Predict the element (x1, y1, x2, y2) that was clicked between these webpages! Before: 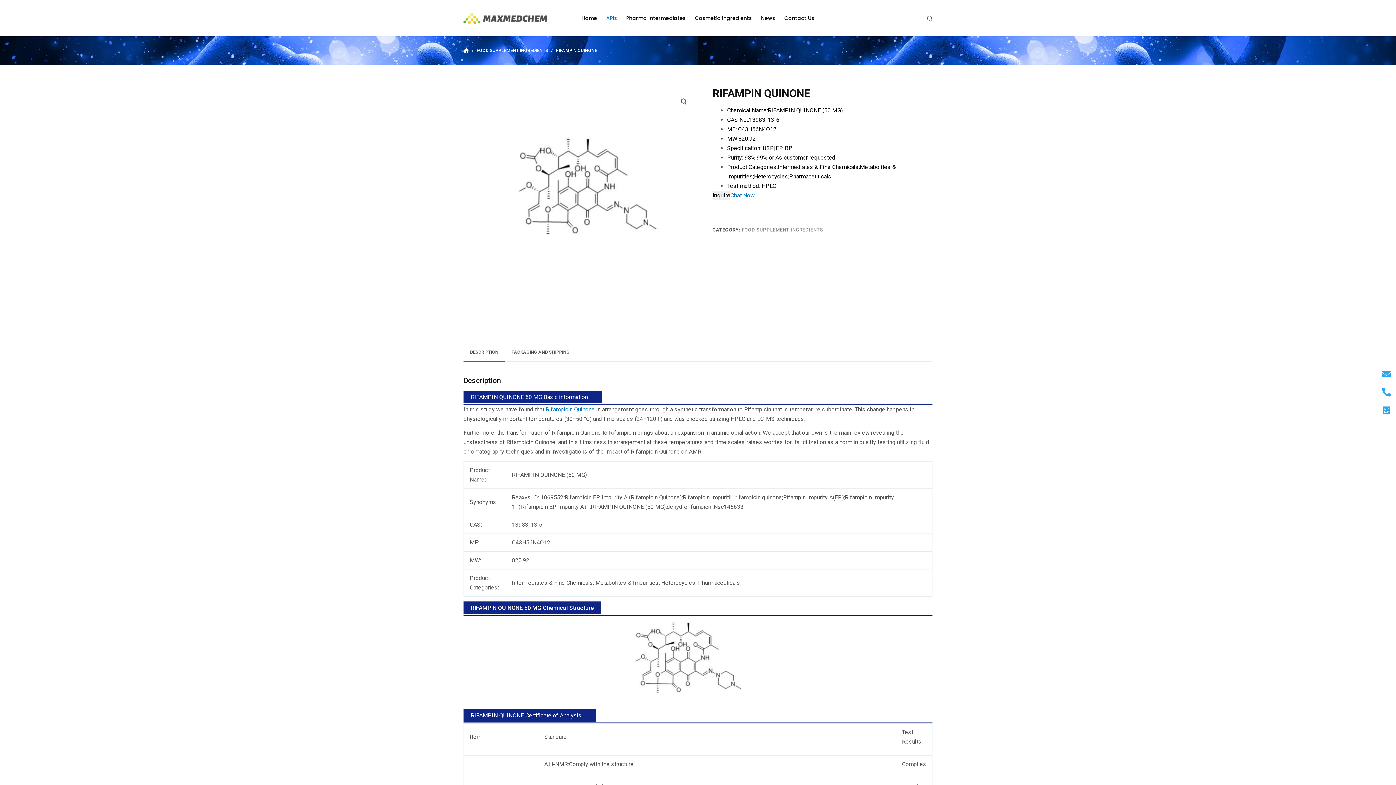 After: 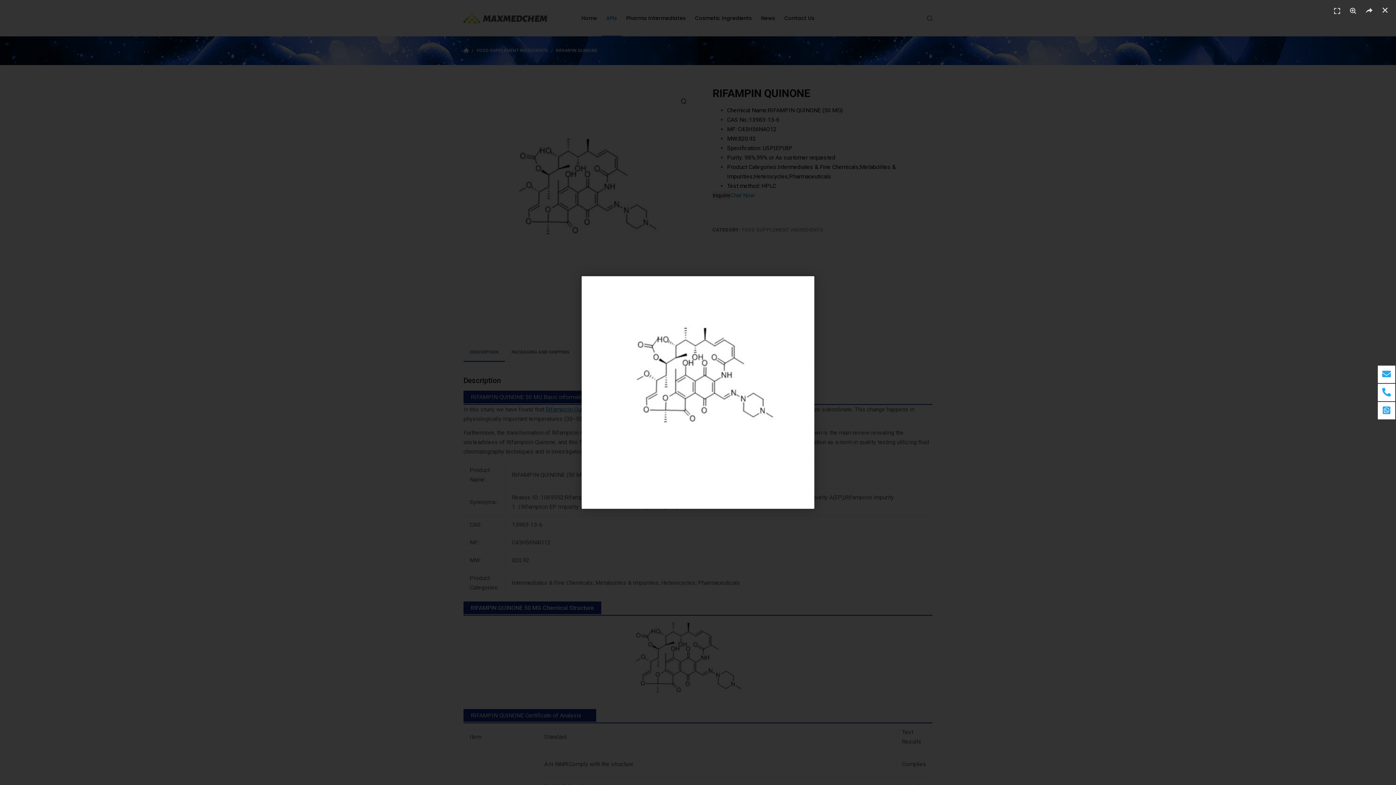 Action: bbox: (463, 87, 698, 321)